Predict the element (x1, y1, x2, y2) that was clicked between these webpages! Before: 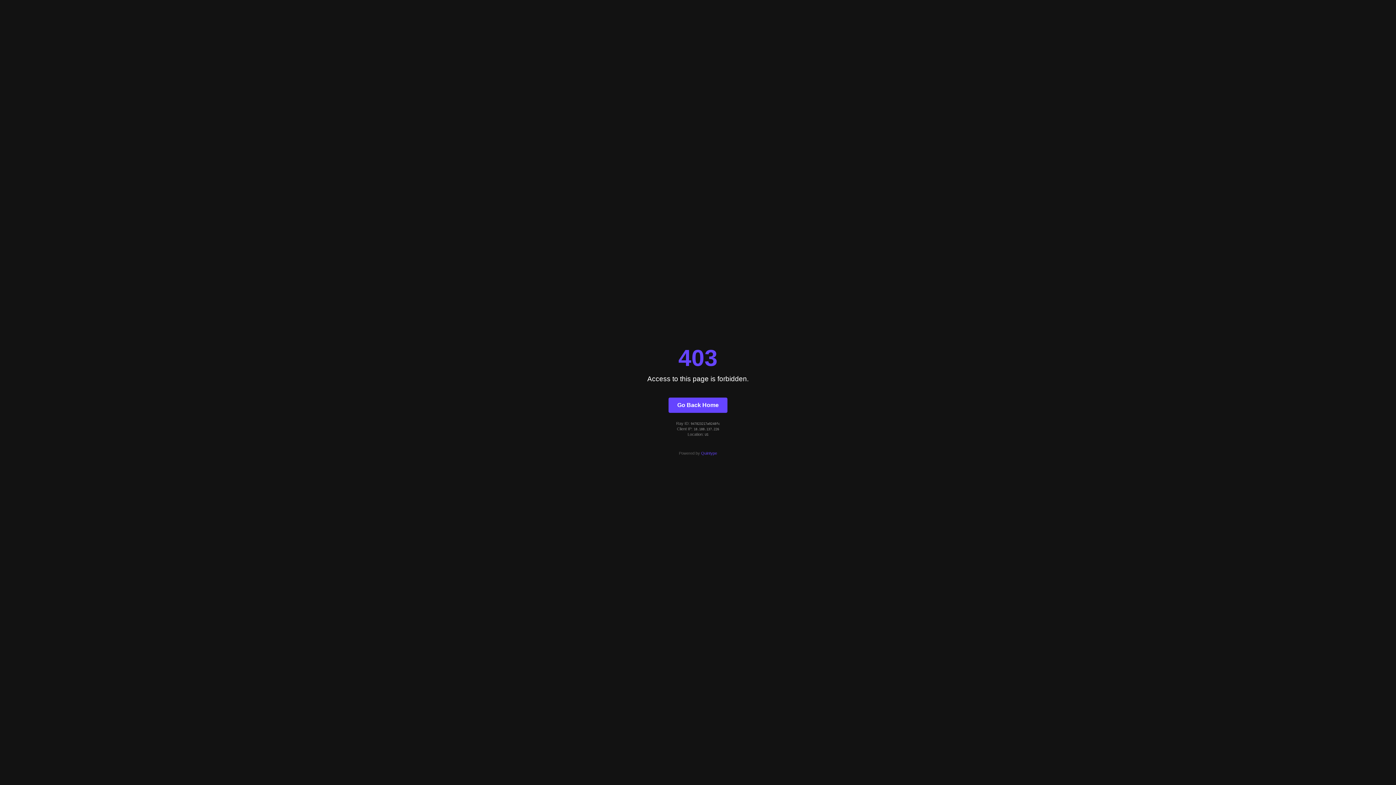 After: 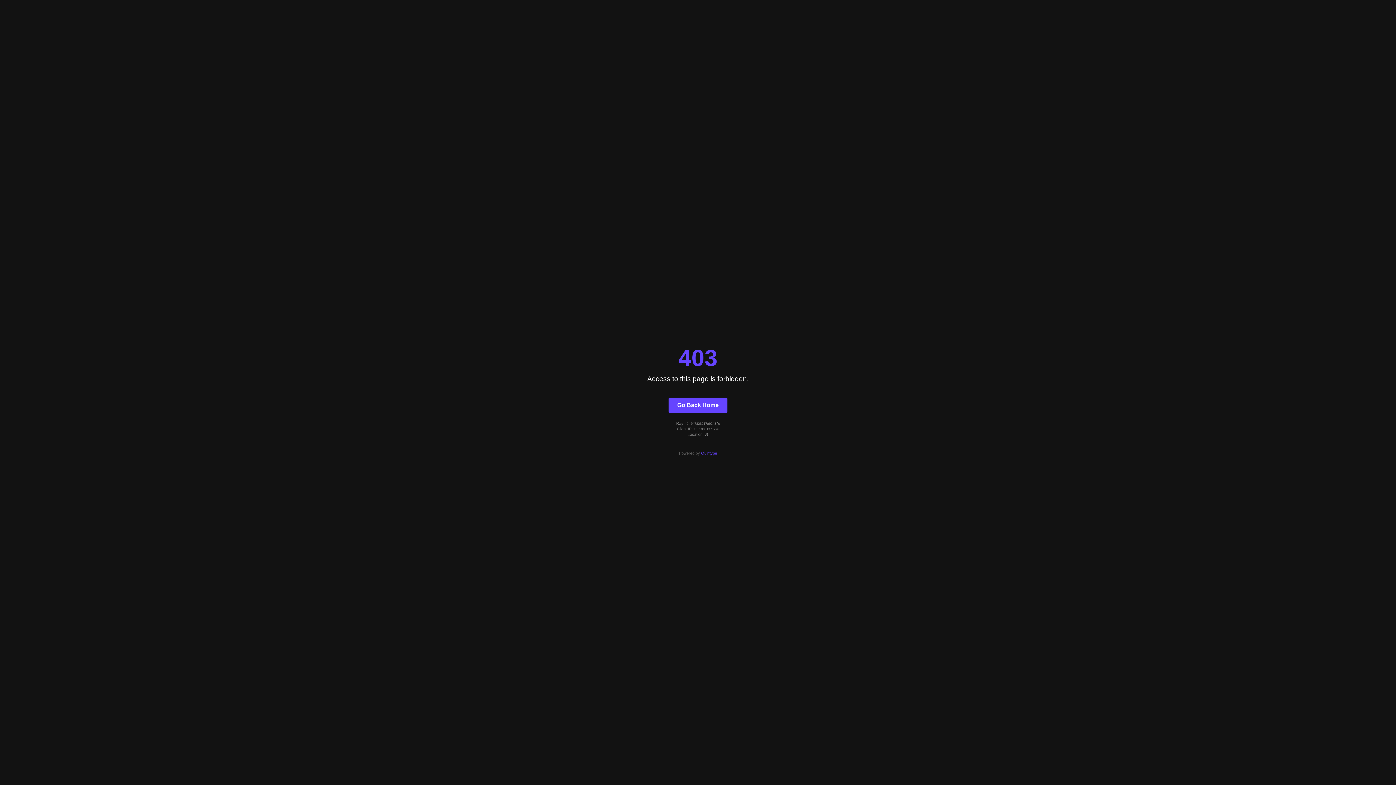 Action: label: Quintype bbox: (701, 451, 717, 455)